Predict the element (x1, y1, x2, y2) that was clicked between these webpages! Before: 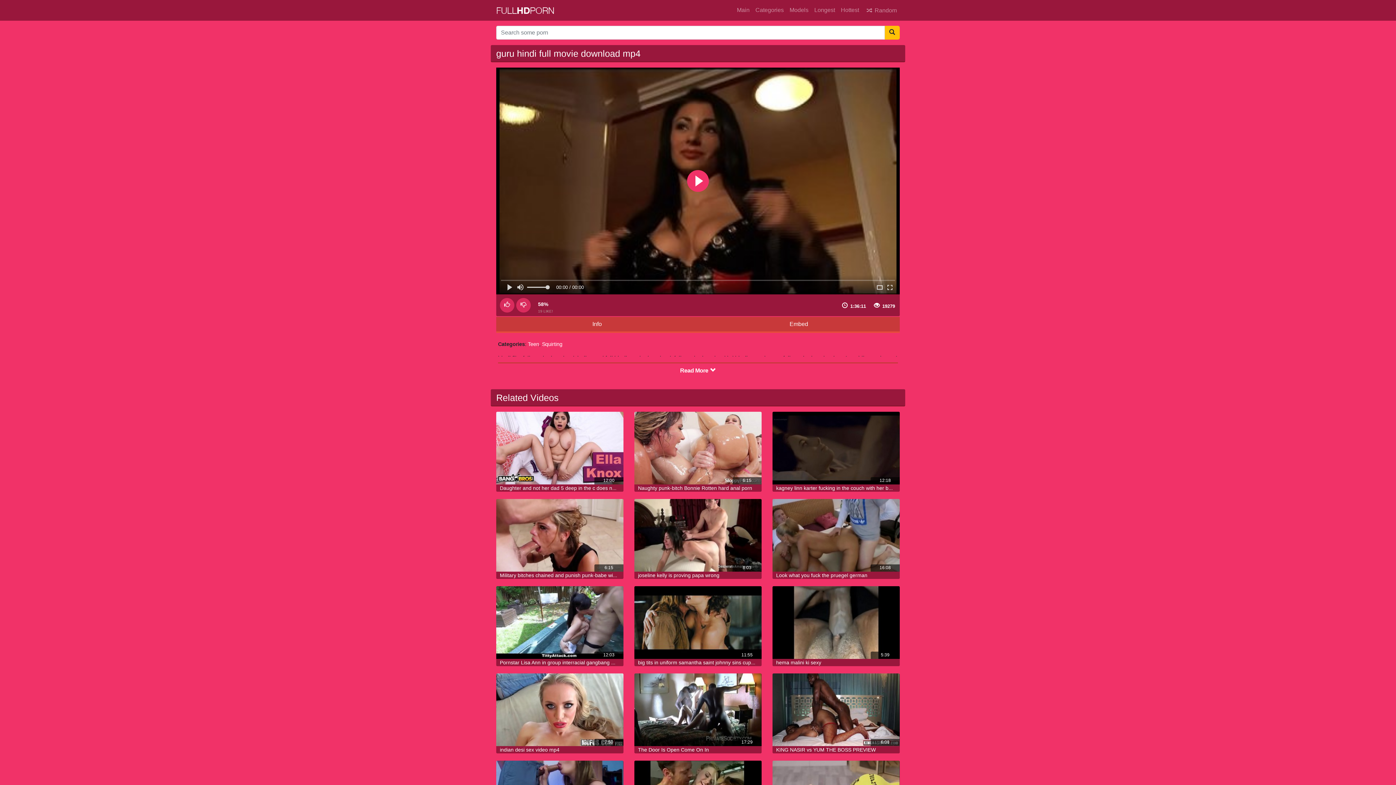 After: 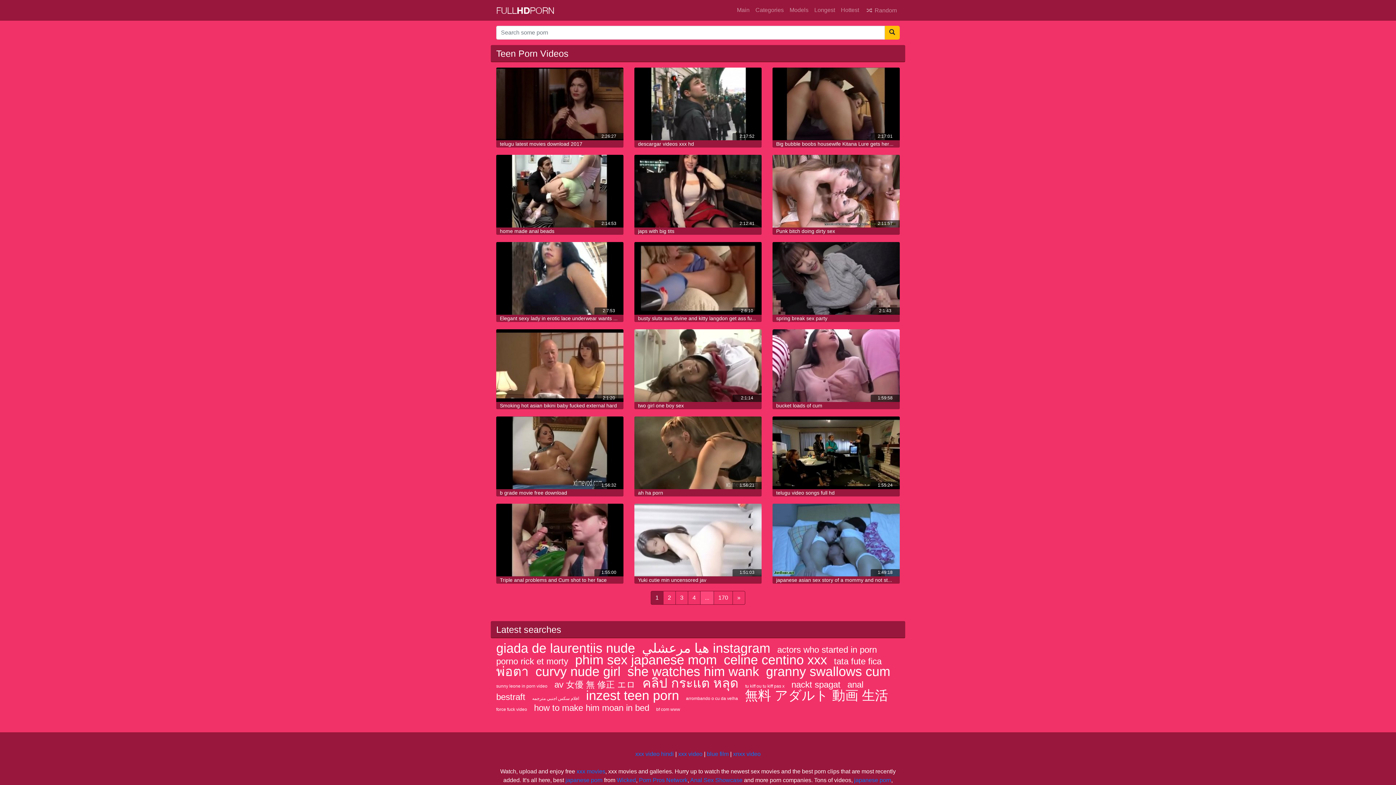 Action: bbox: (528, 341, 539, 347) label: Teen